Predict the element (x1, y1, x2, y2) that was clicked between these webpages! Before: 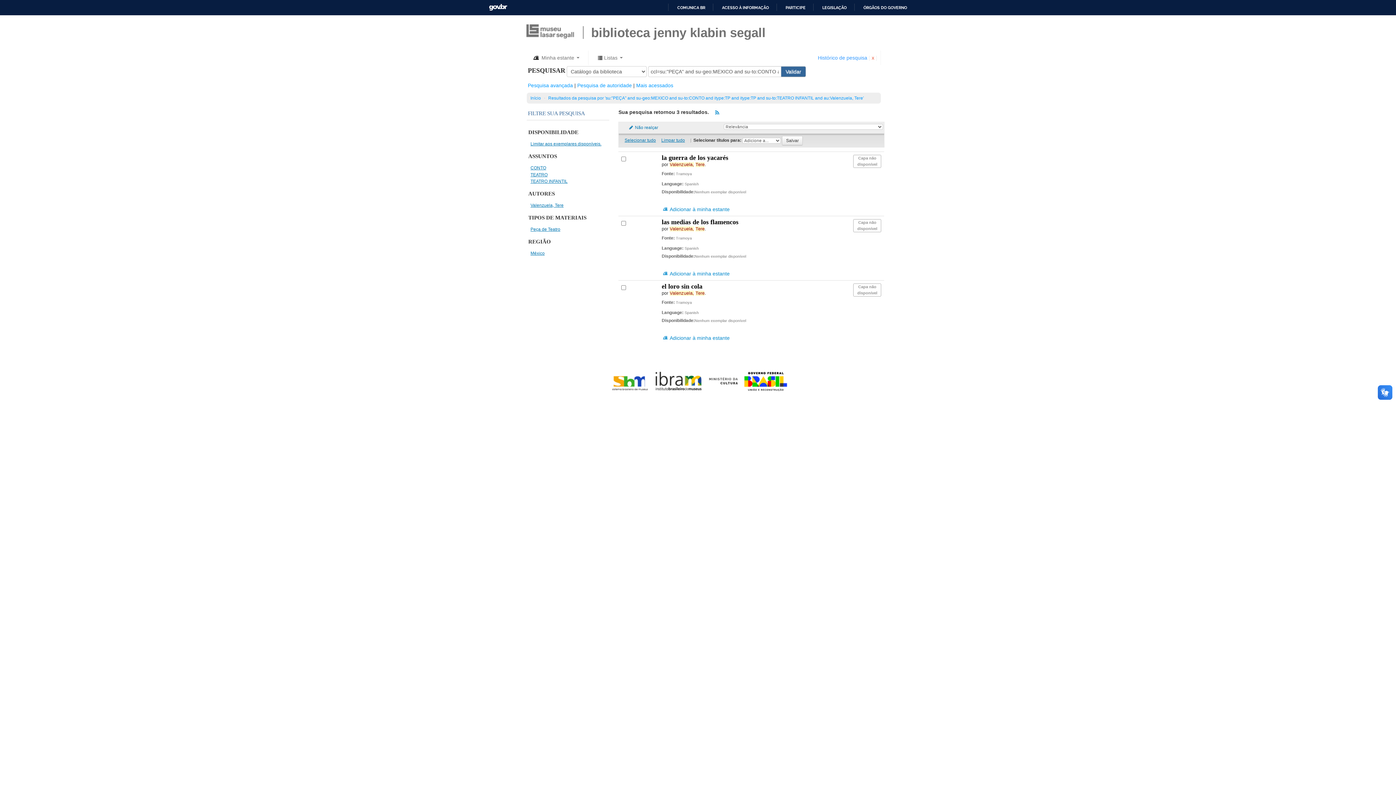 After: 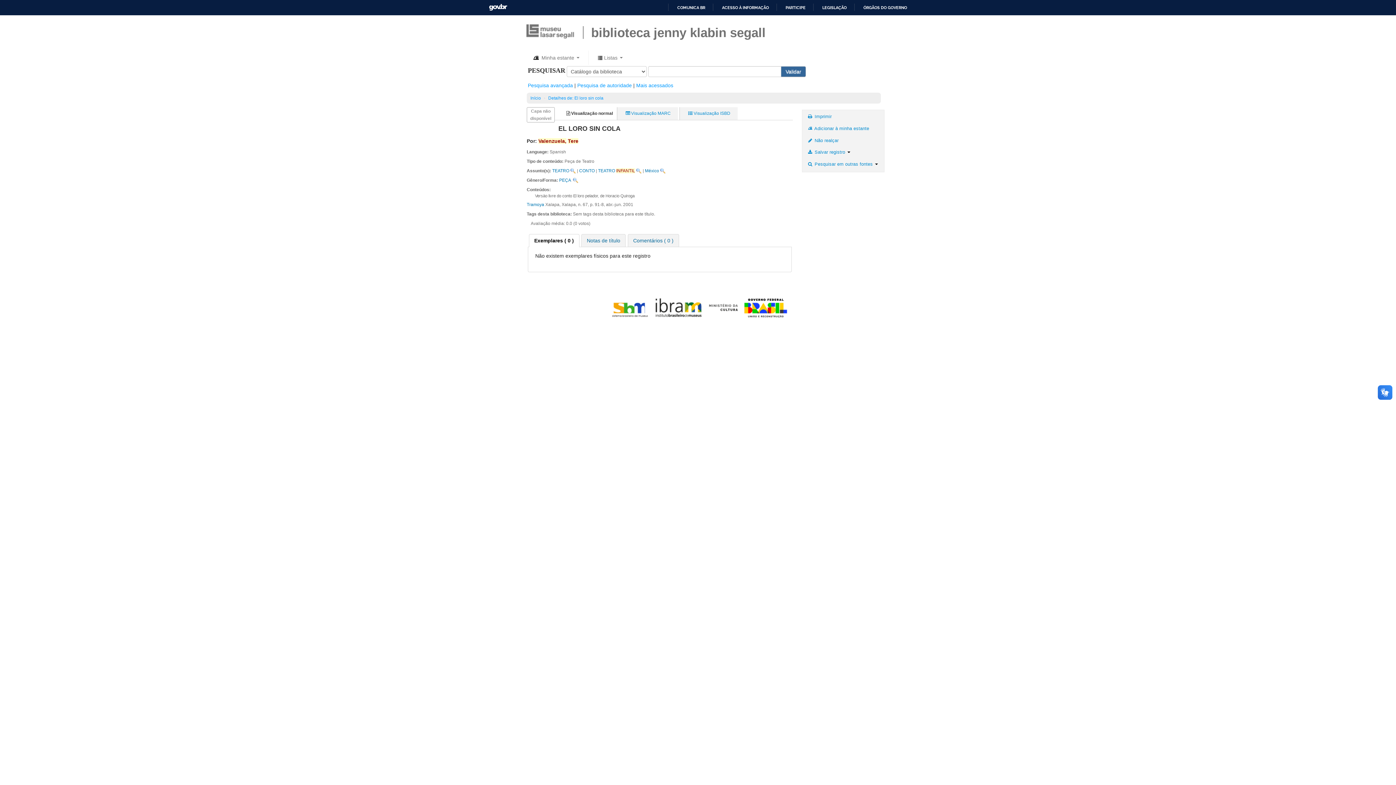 Action: bbox: (661, 283, 702, 290) label: el loro sin cola